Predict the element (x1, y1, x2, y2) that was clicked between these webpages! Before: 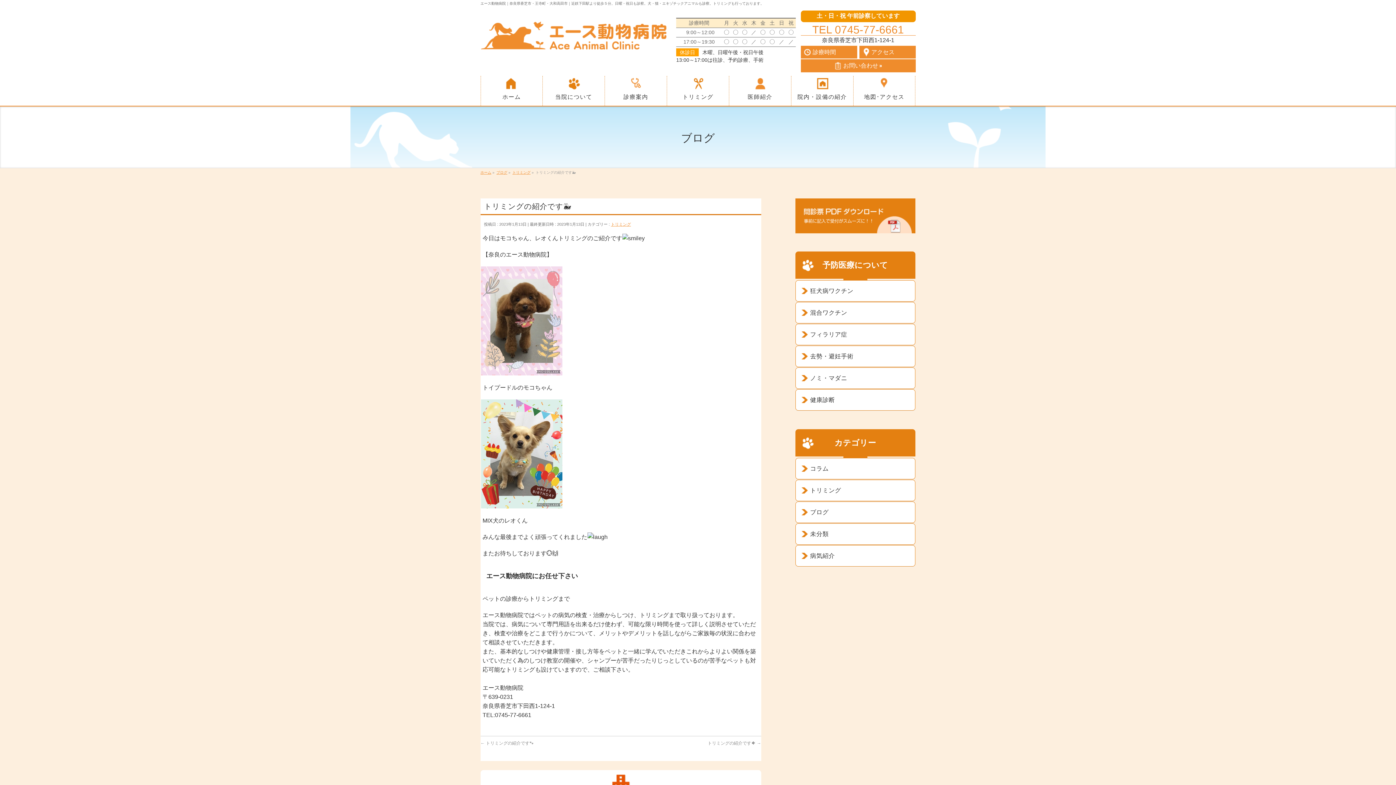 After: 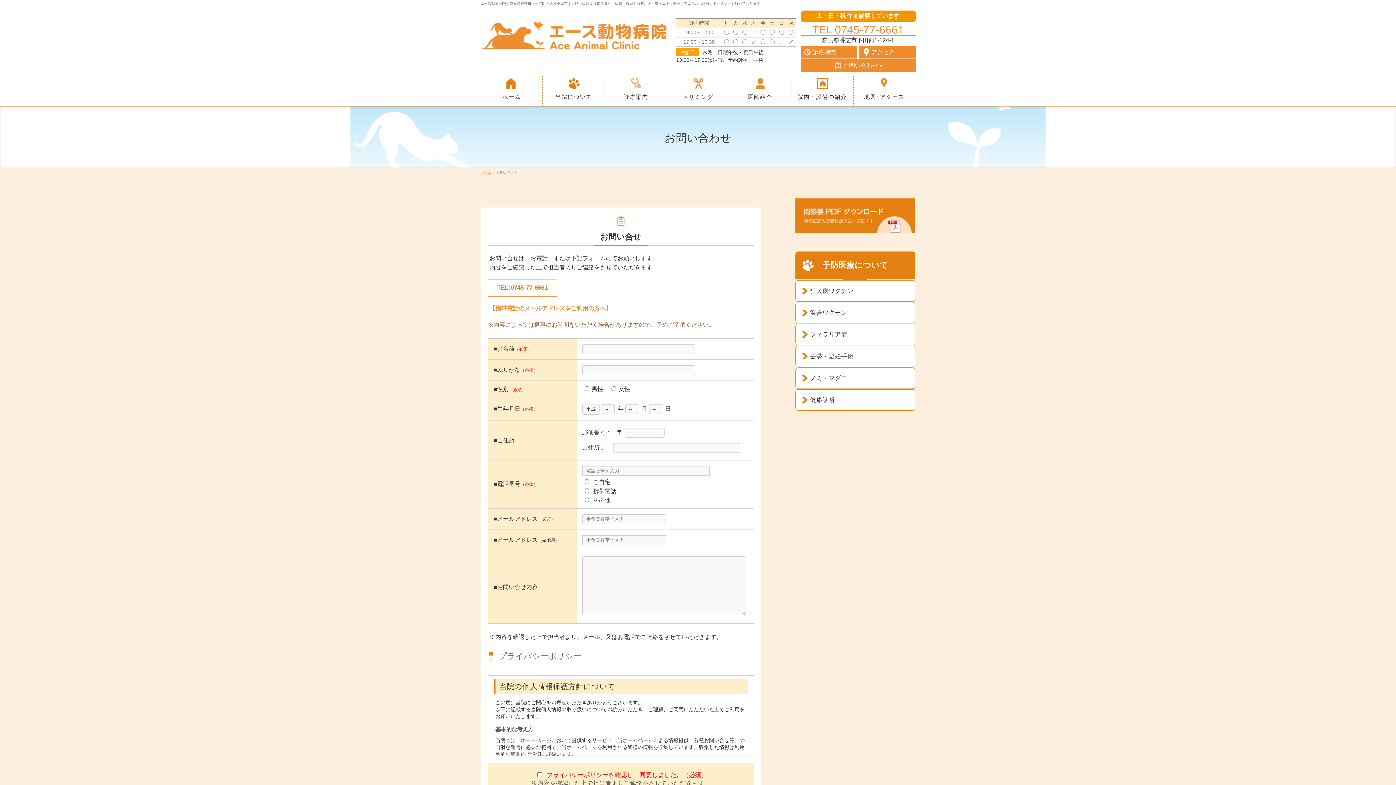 Action: bbox: (800, 59, 915, 72) label: お問い合わせ »